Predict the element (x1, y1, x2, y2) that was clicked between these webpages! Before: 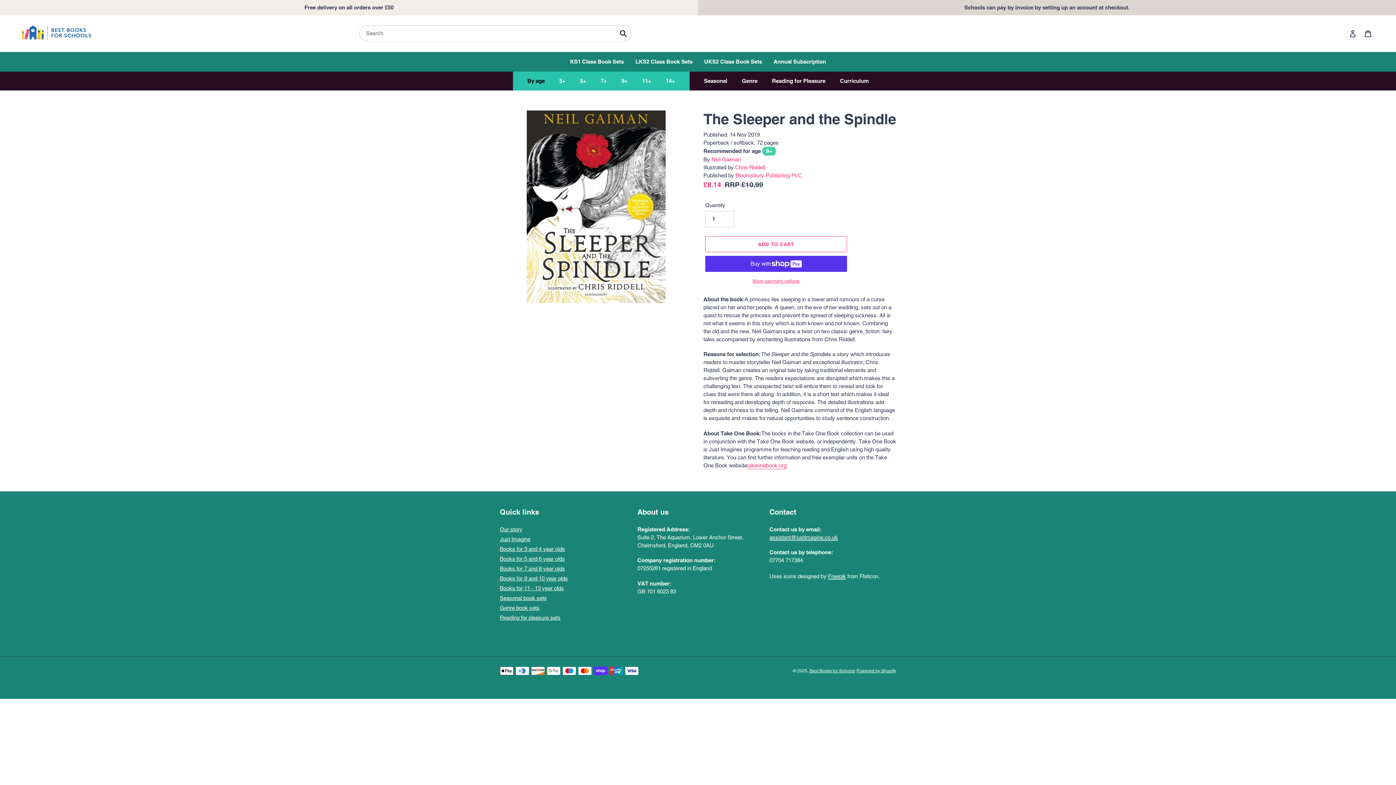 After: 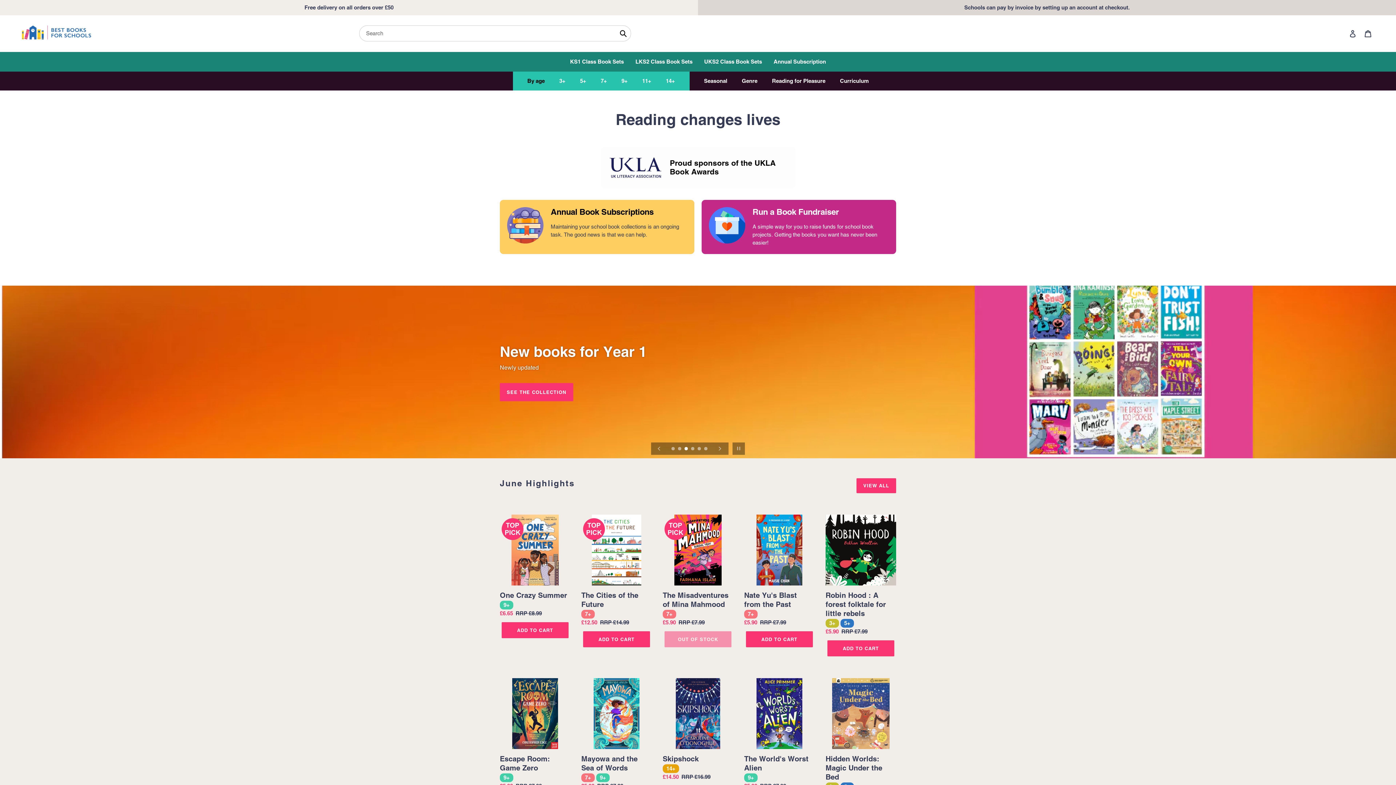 Action: bbox: (20, 20, 92, 44)